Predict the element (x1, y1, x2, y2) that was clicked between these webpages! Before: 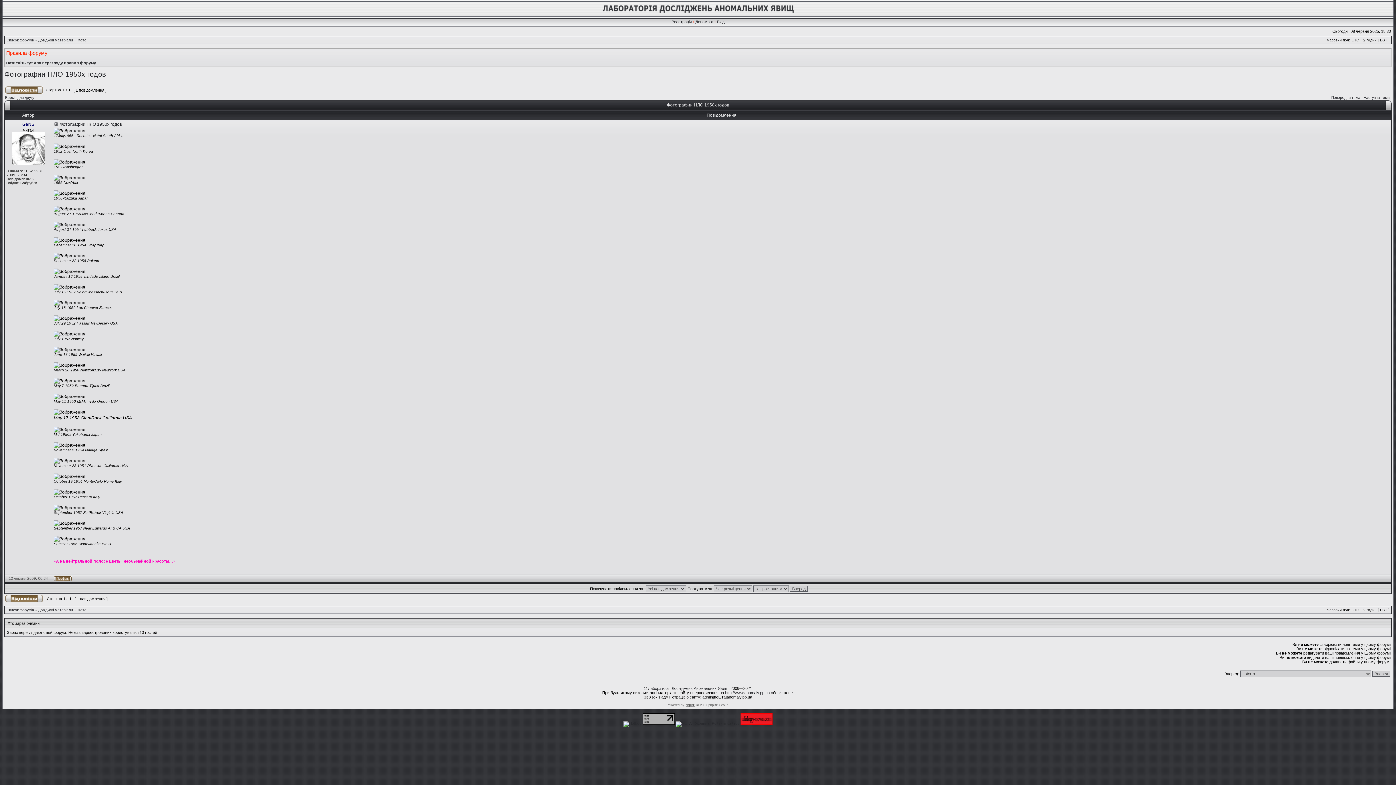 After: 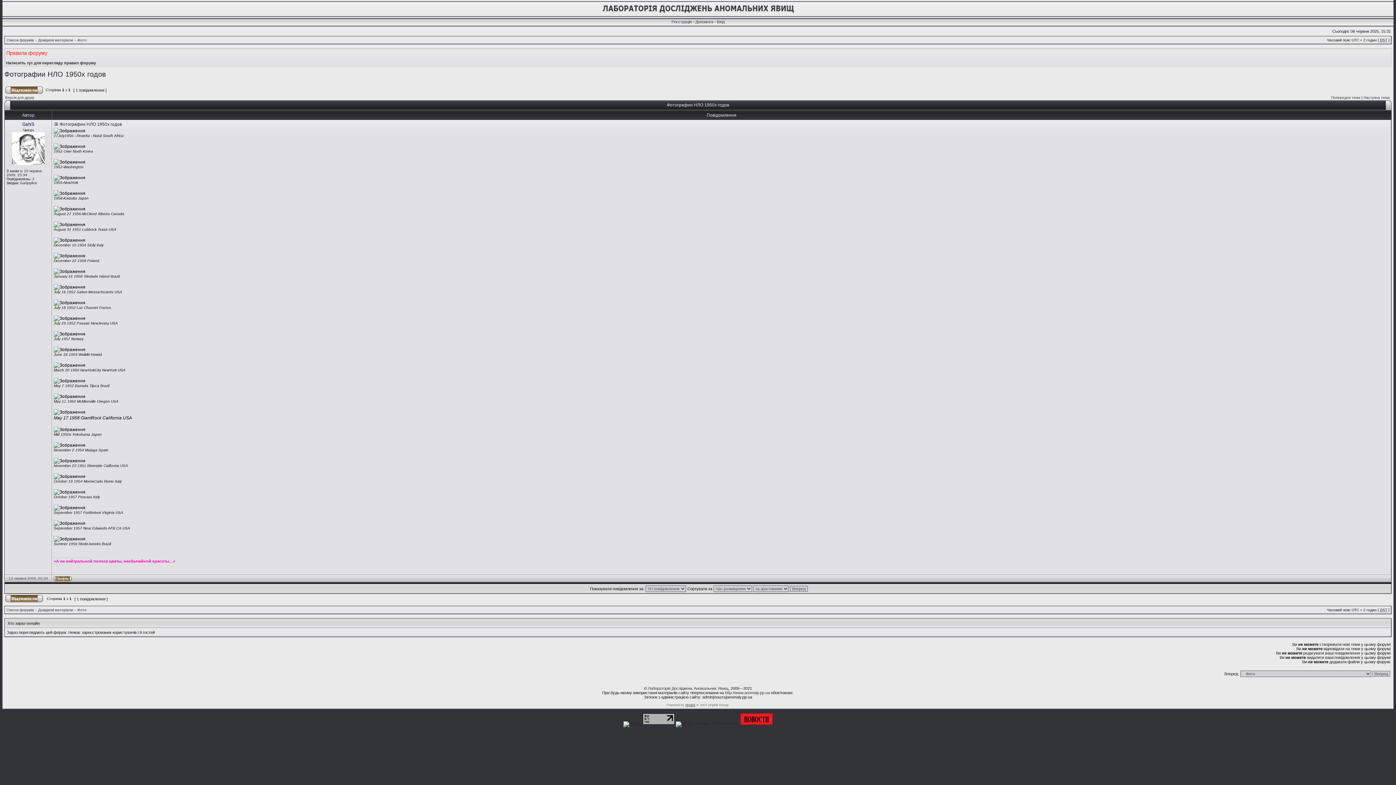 Action: bbox: (53, 121, 58, 126)